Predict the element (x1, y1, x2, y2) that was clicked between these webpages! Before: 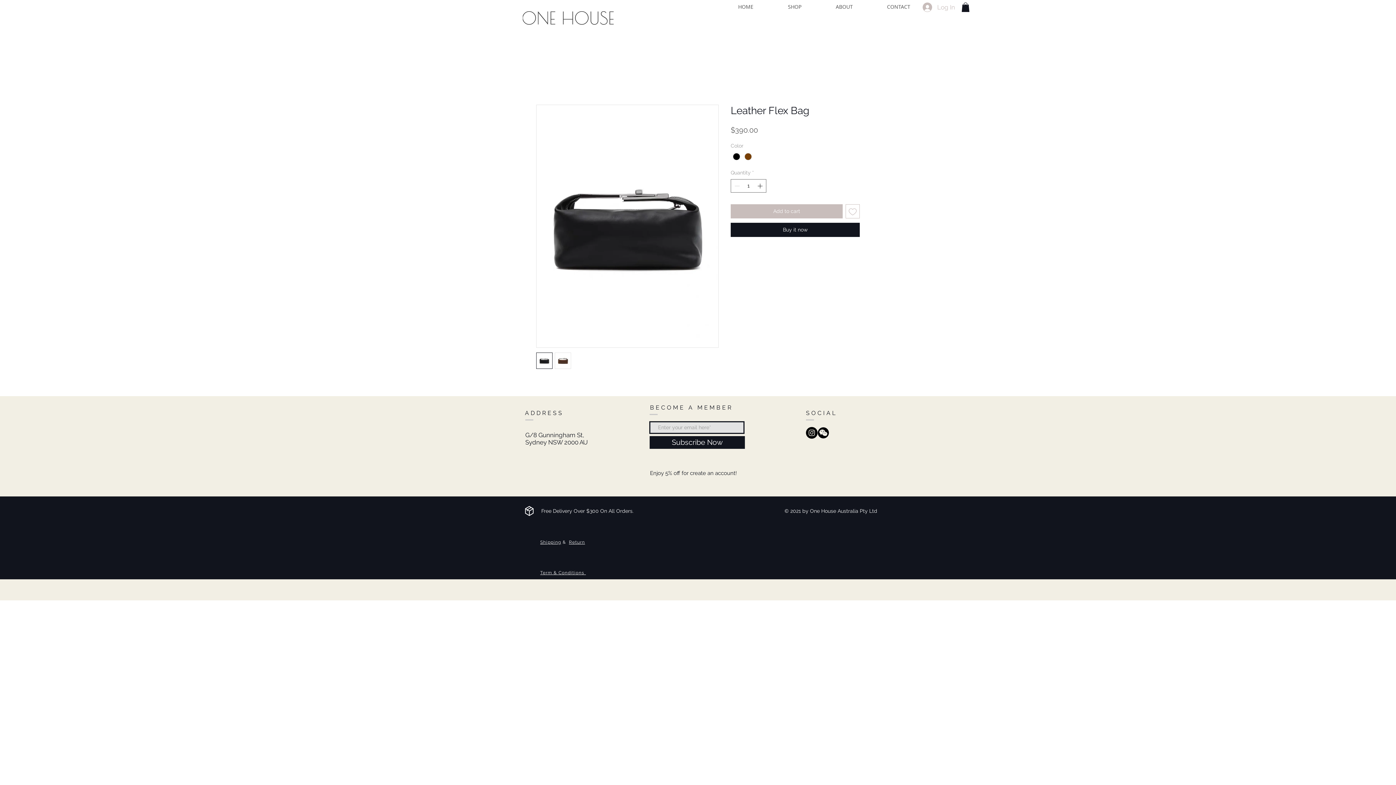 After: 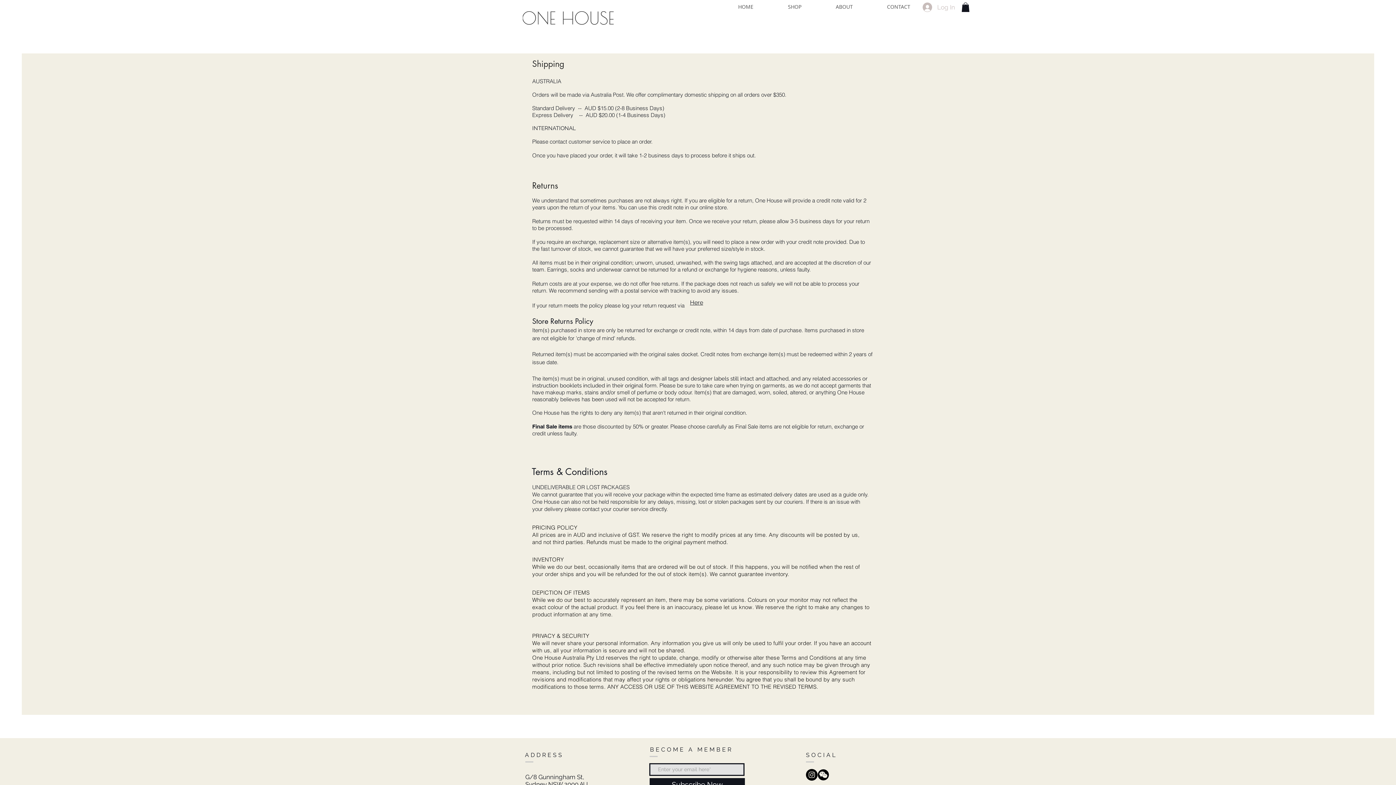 Action: label: Shipping & bbox: (540, 539, 566, 544)